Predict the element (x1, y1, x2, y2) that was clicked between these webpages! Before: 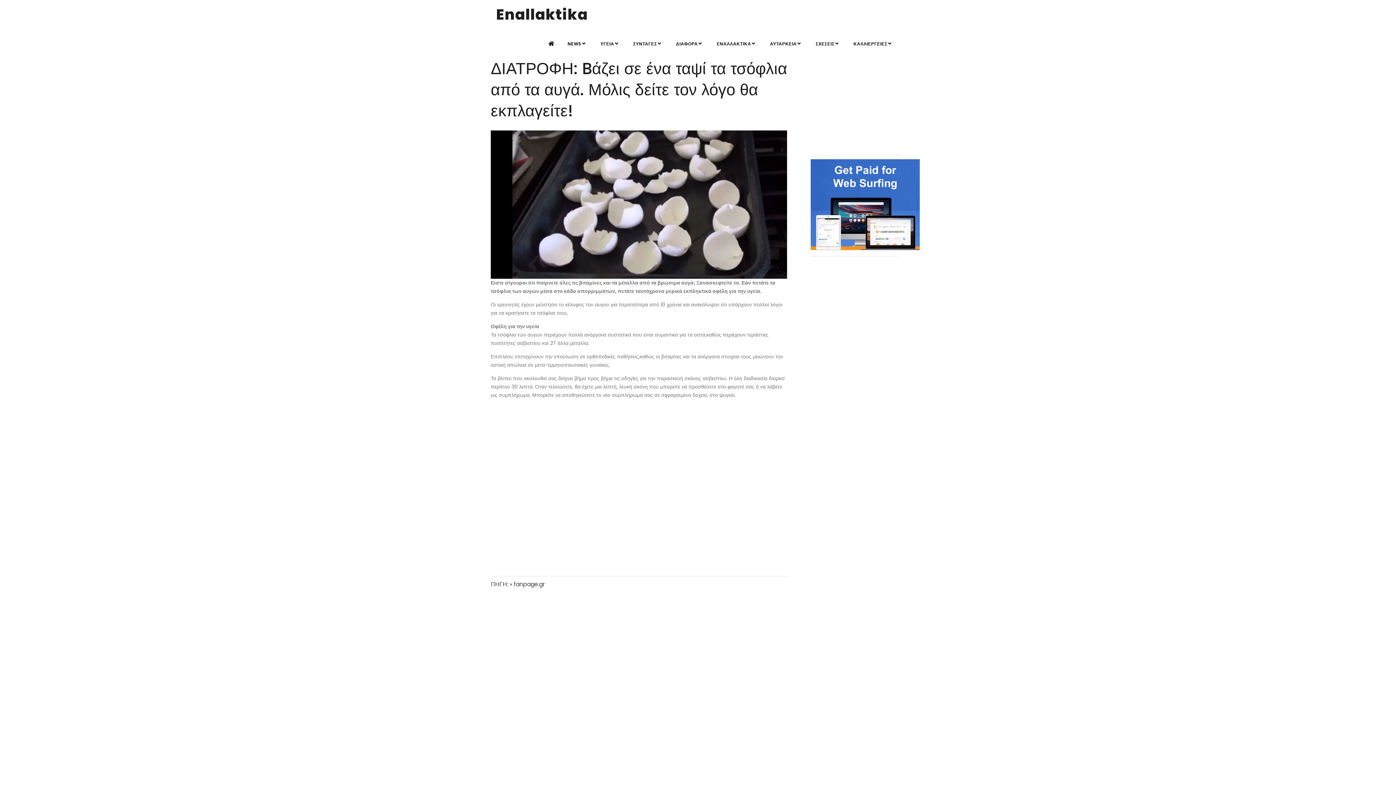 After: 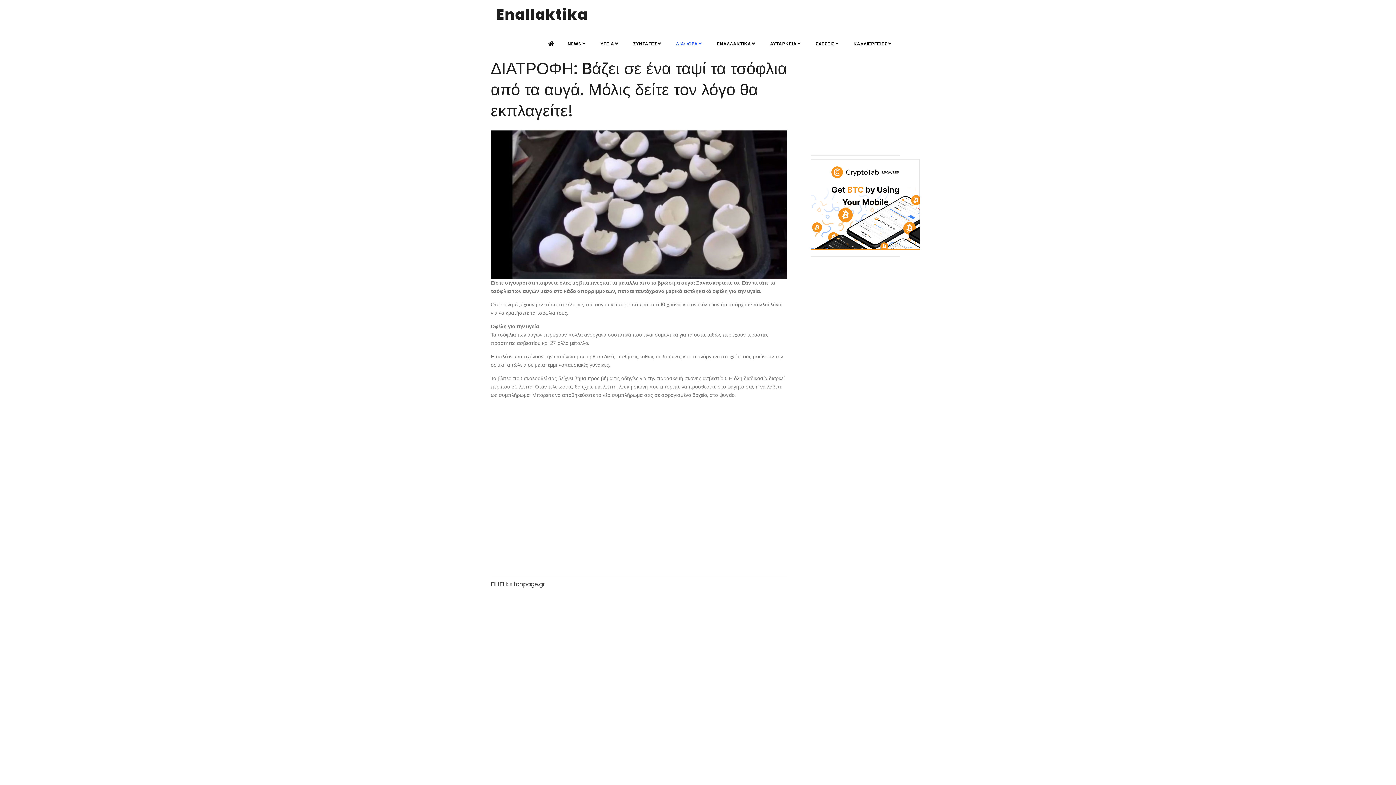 Action: label: ΔΙΑΦΟΡΑ bbox: (671, 37, 710, 50)